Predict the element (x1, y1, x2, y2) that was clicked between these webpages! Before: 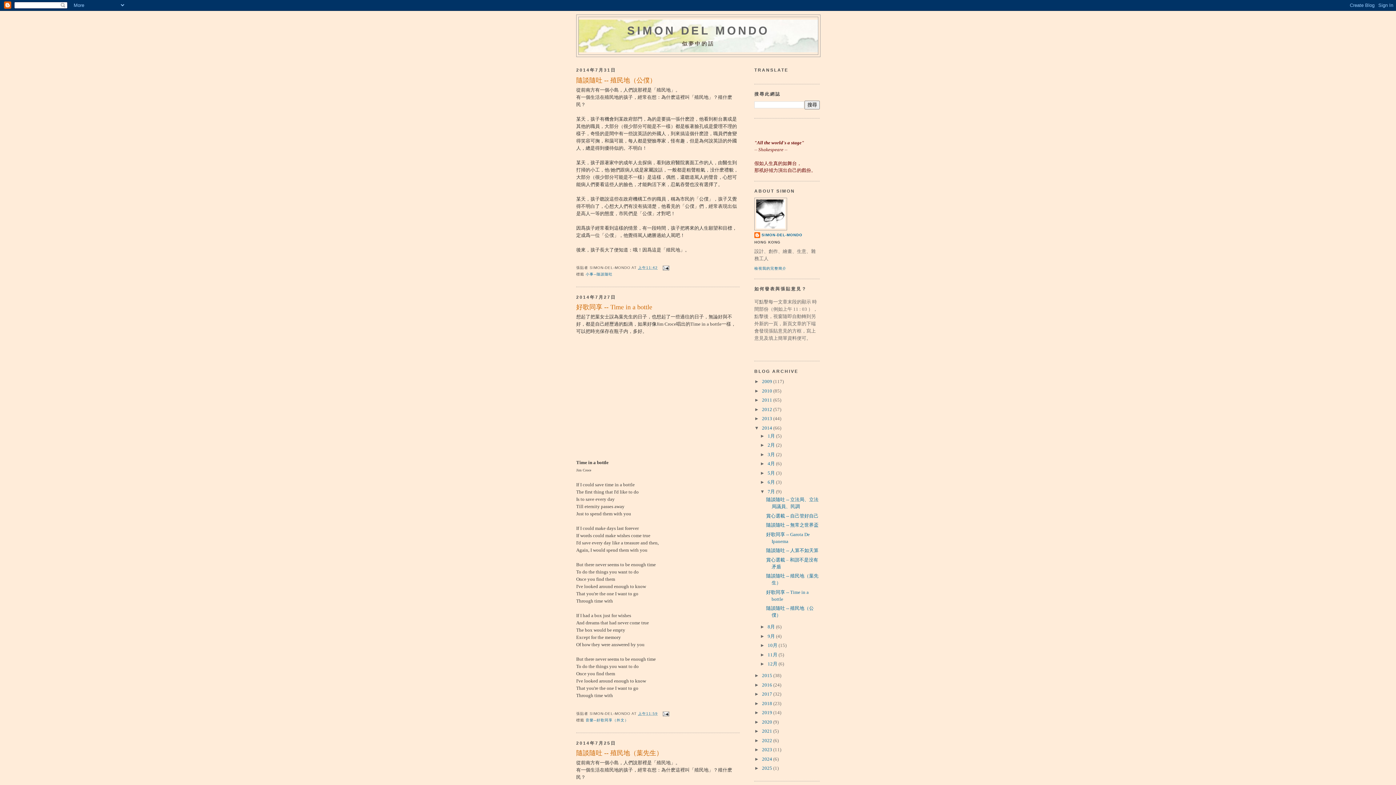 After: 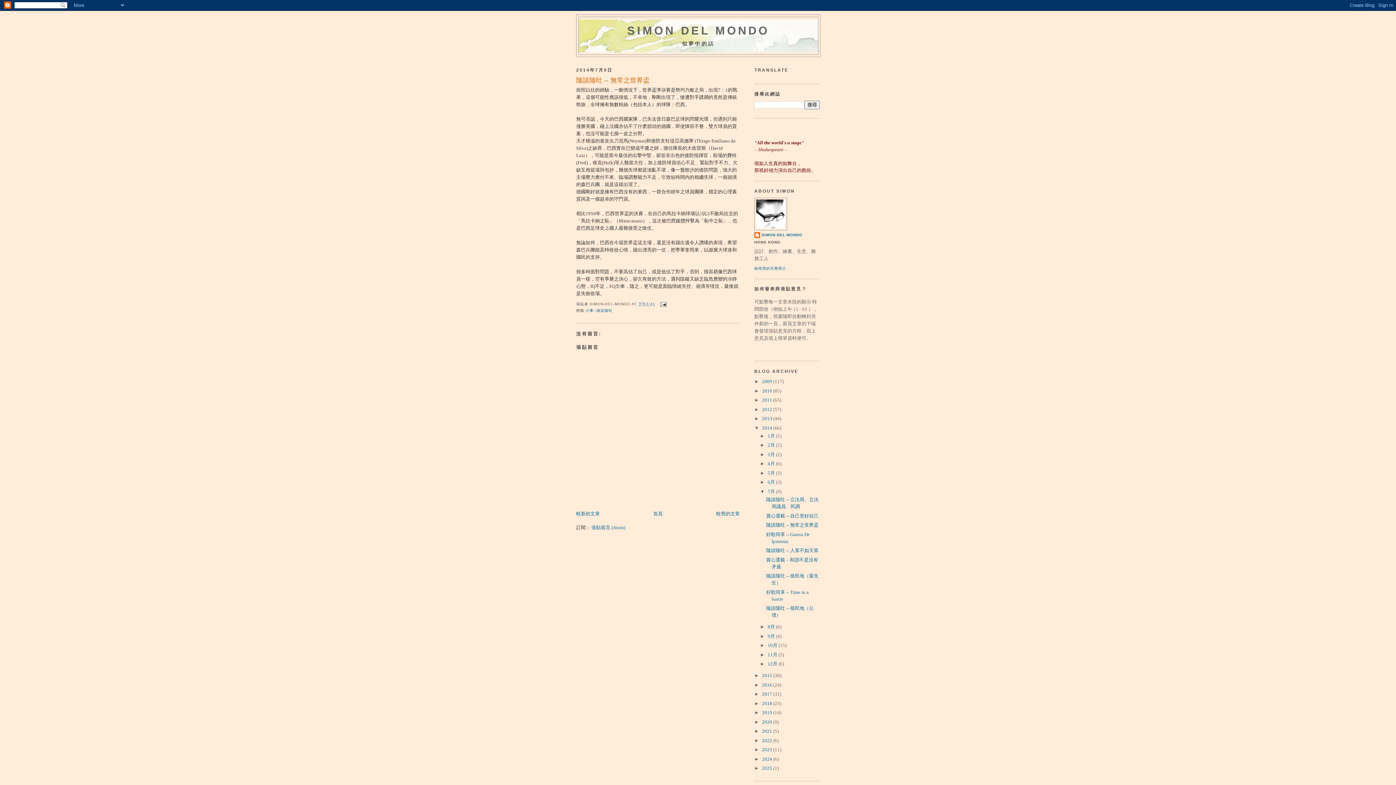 Action: bbox: (766, 522, 818, 528) label: 隨談隨吐 -- 無常之世界盃